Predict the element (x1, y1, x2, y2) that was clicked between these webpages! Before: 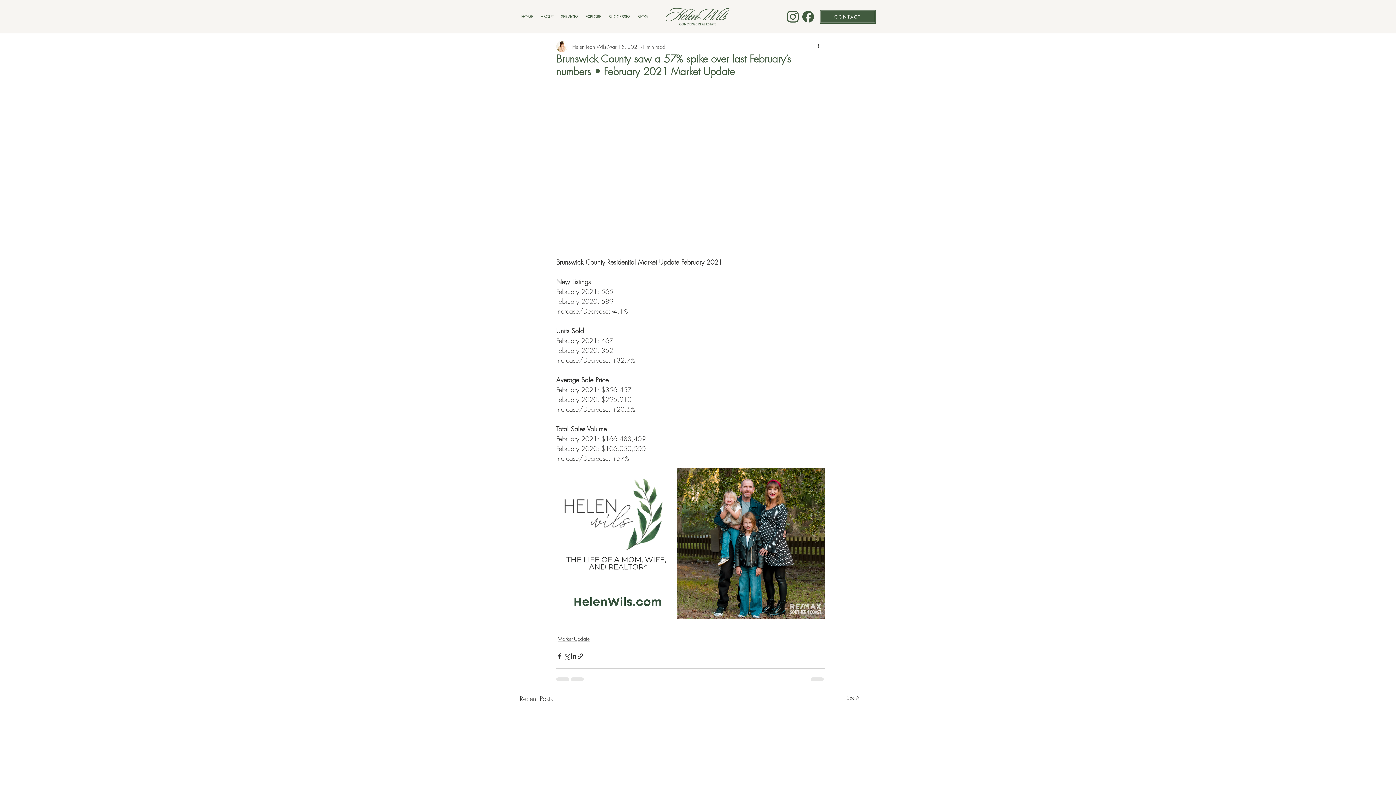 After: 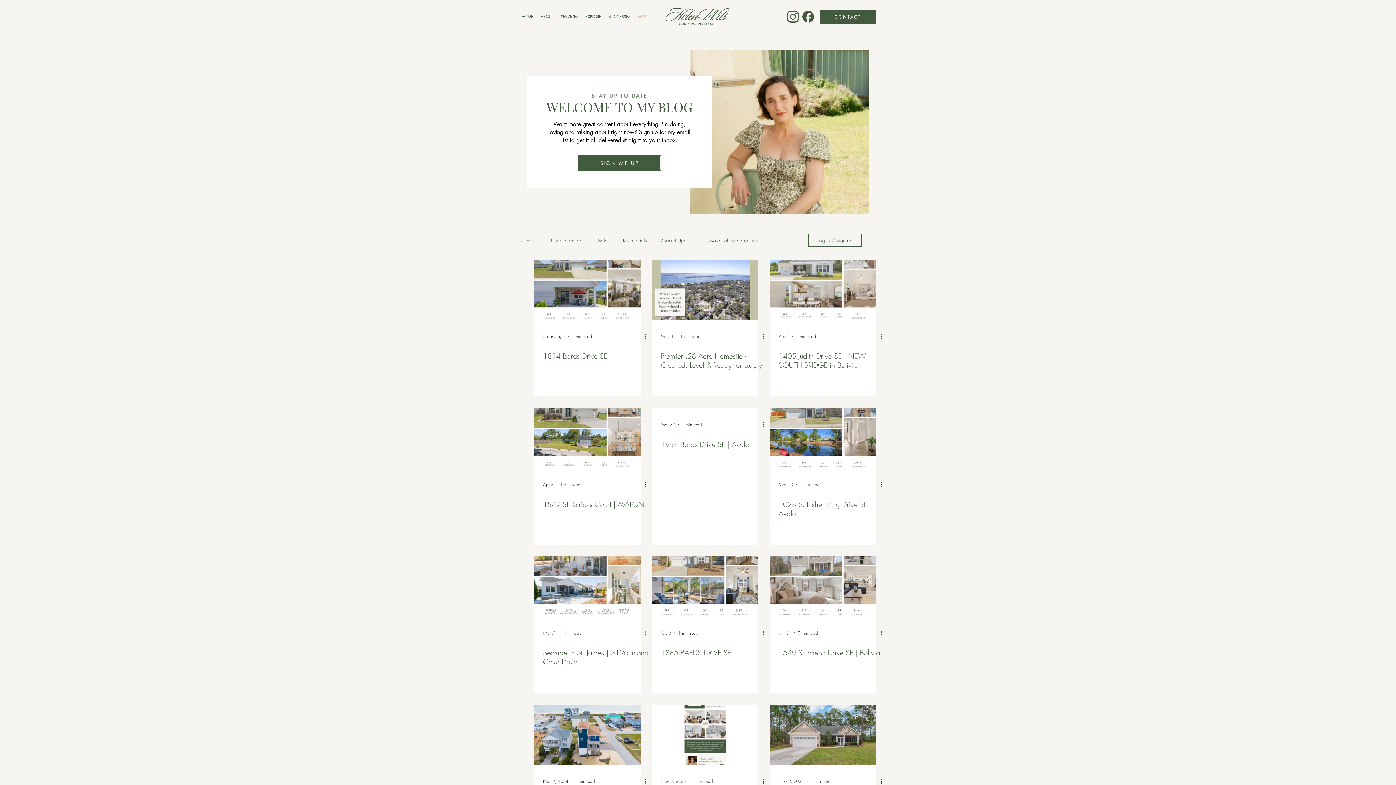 Action: bbox: (846, 694, 861, 703) label: See All